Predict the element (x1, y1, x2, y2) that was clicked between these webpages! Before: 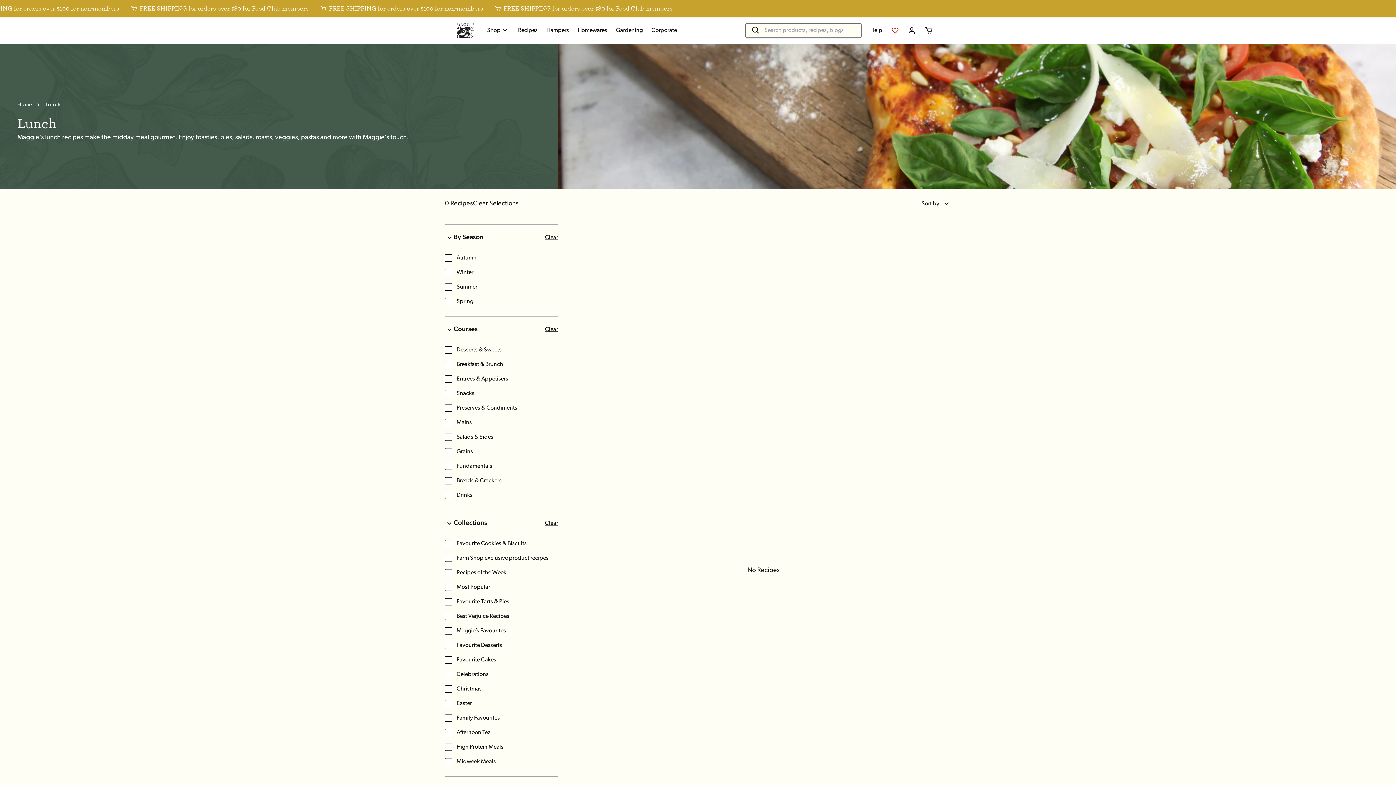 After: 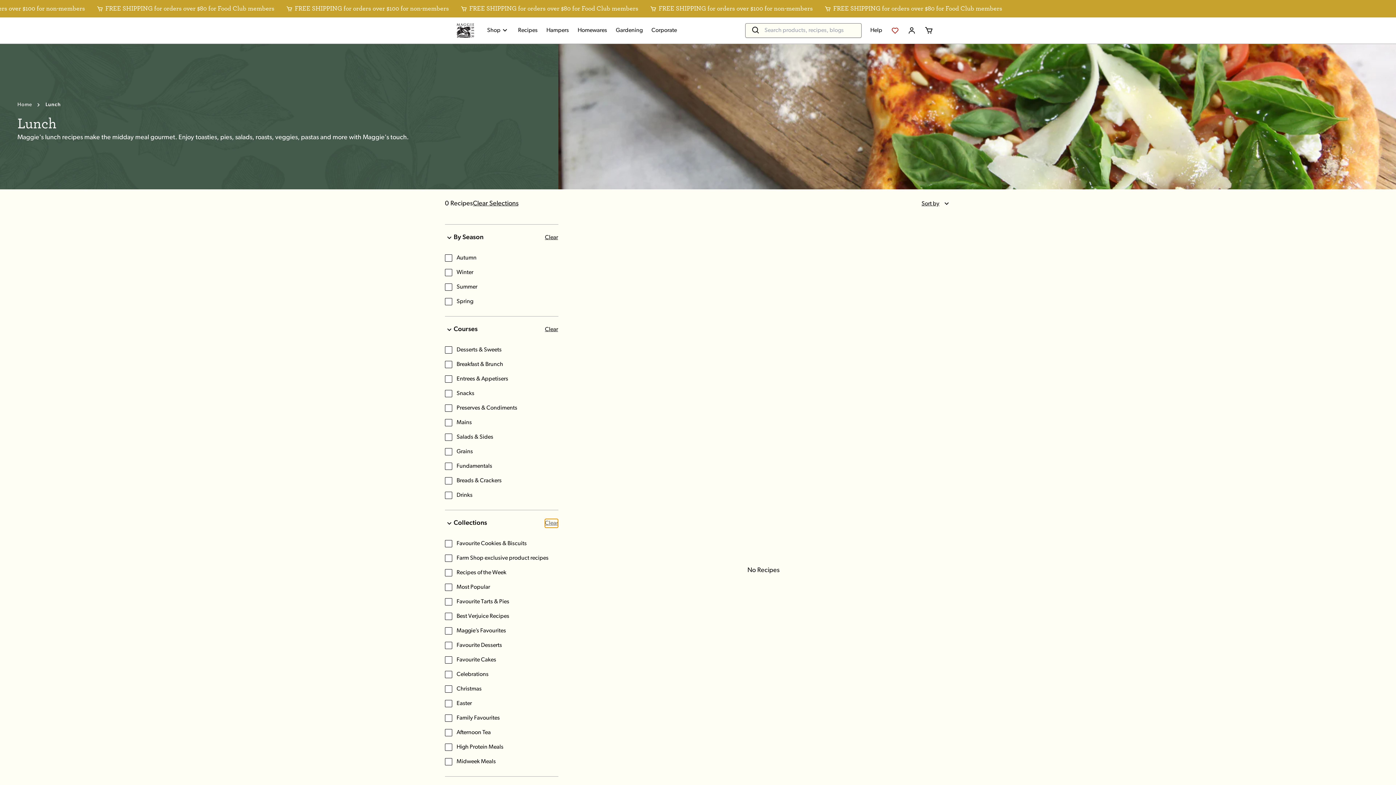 Action: bbox: (544, 518, 558, 528) label: Clear